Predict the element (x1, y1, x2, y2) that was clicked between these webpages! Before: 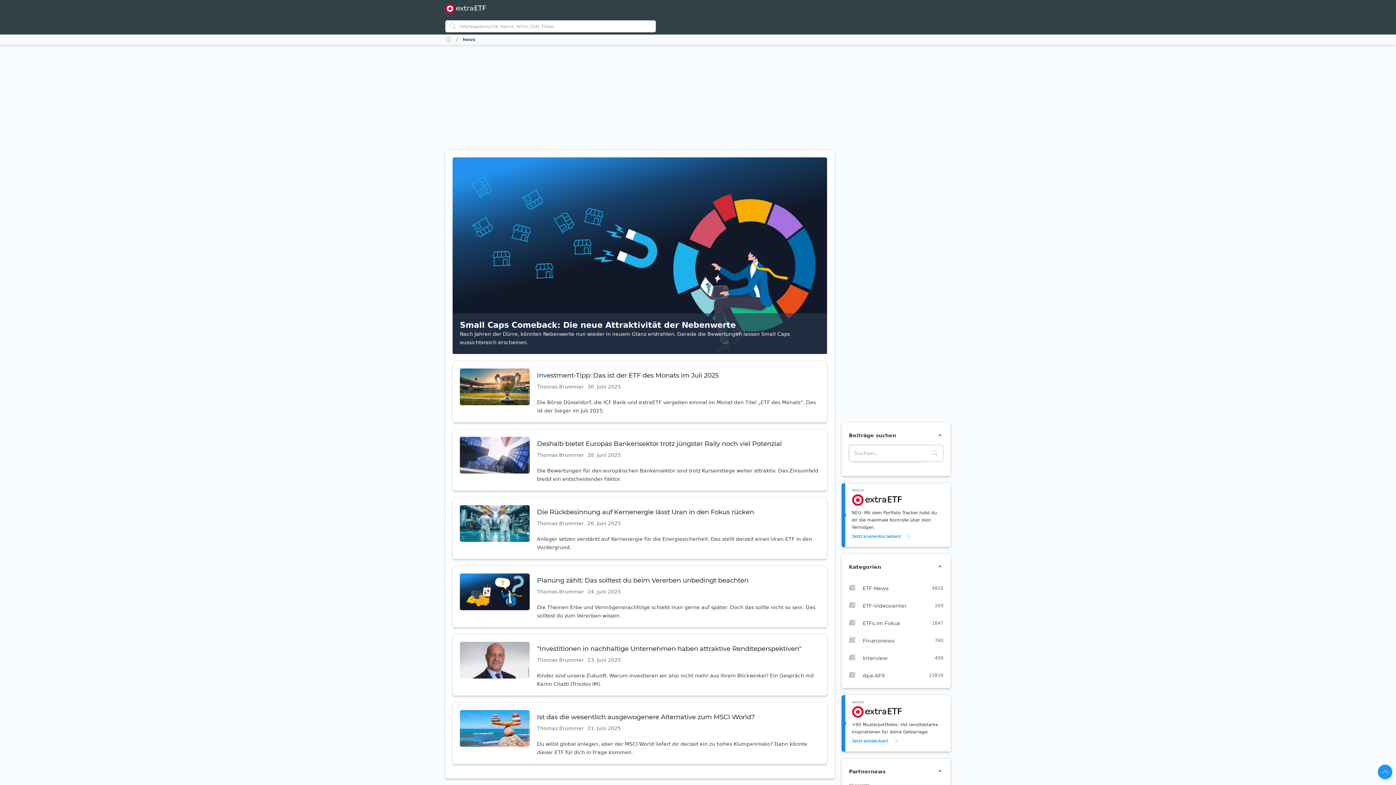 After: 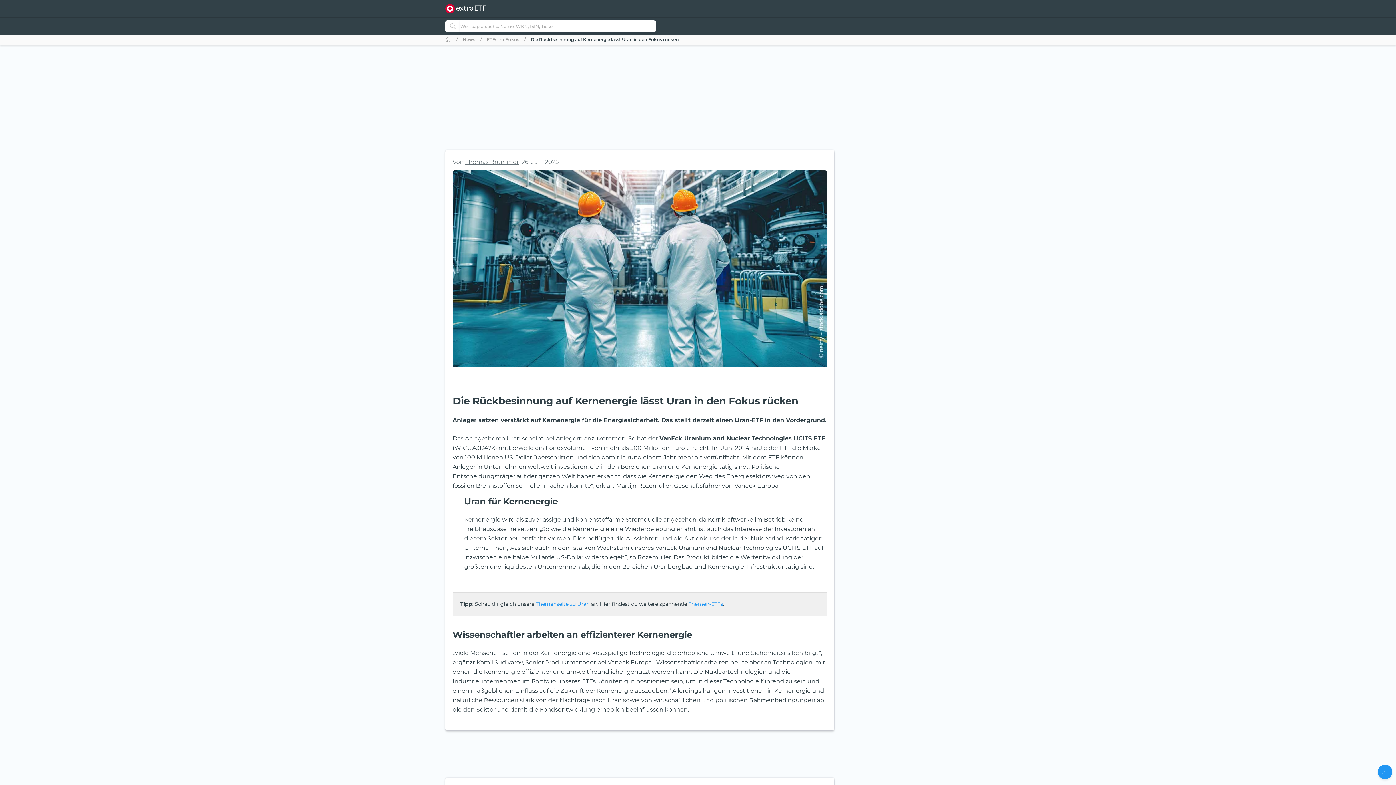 Action: label: Die Rückbesinnung auf Kernenergie lässt Uran in den Fokus rücken bbox: (537, 508, 754, 516)